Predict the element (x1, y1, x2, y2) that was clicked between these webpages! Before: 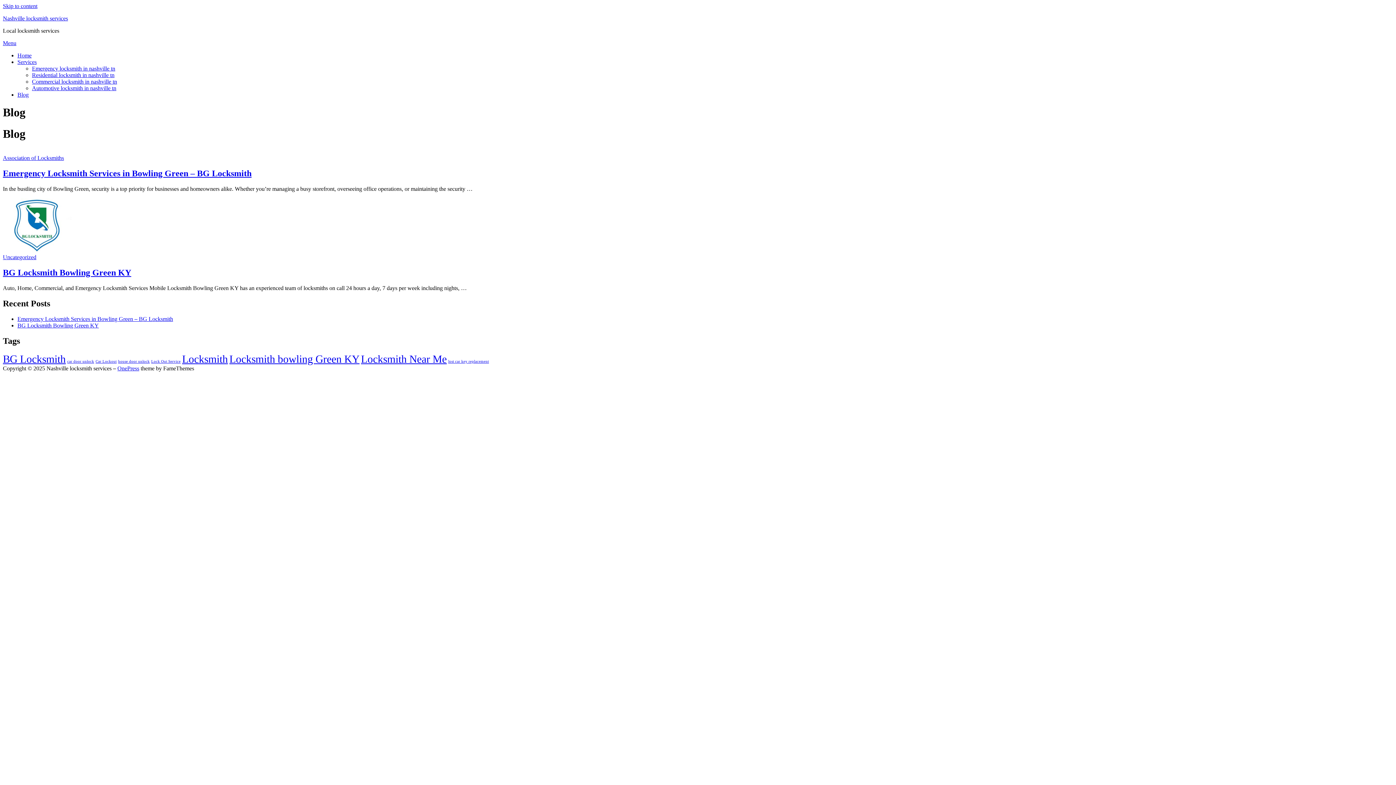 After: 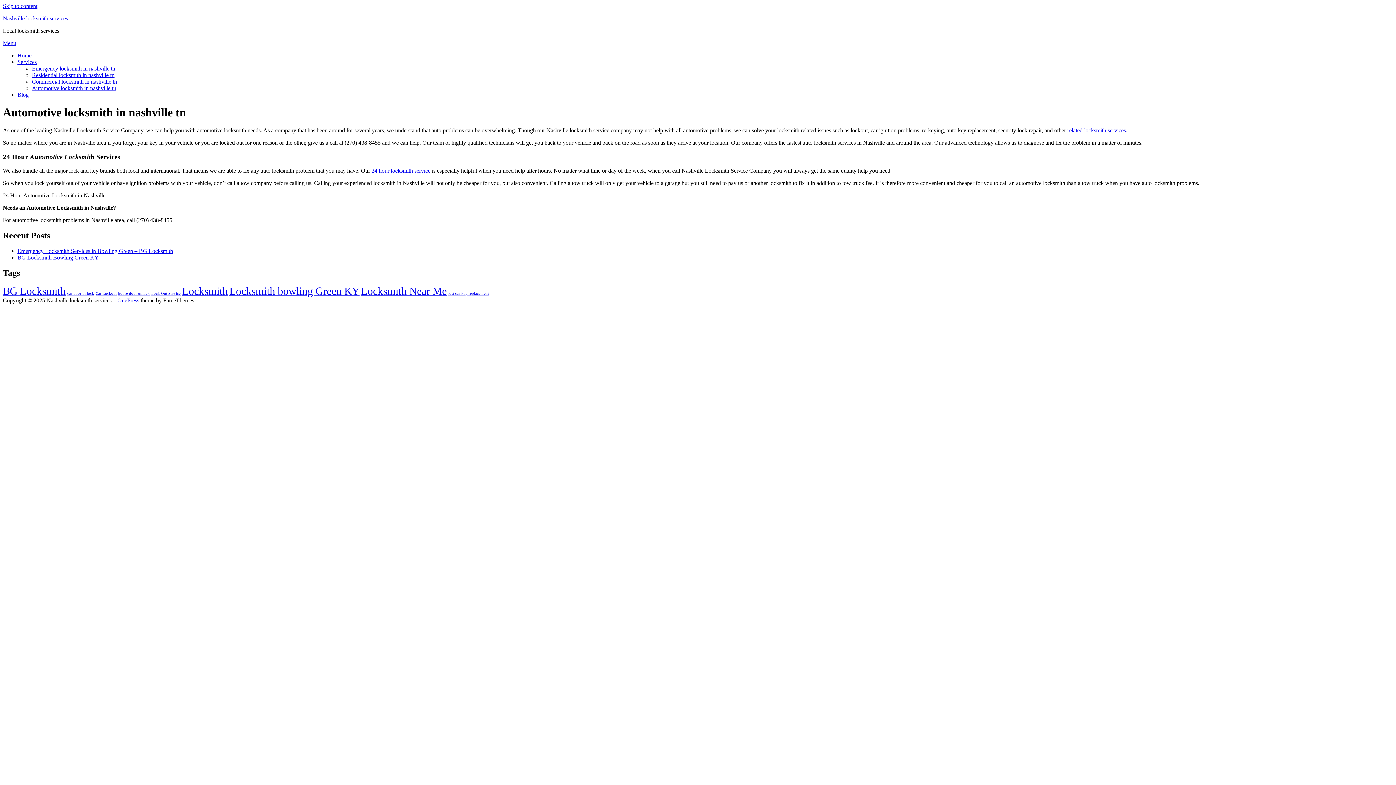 Action: label: Automotive locksmith in nashville tn bbox: (32, 85, 116, 91)